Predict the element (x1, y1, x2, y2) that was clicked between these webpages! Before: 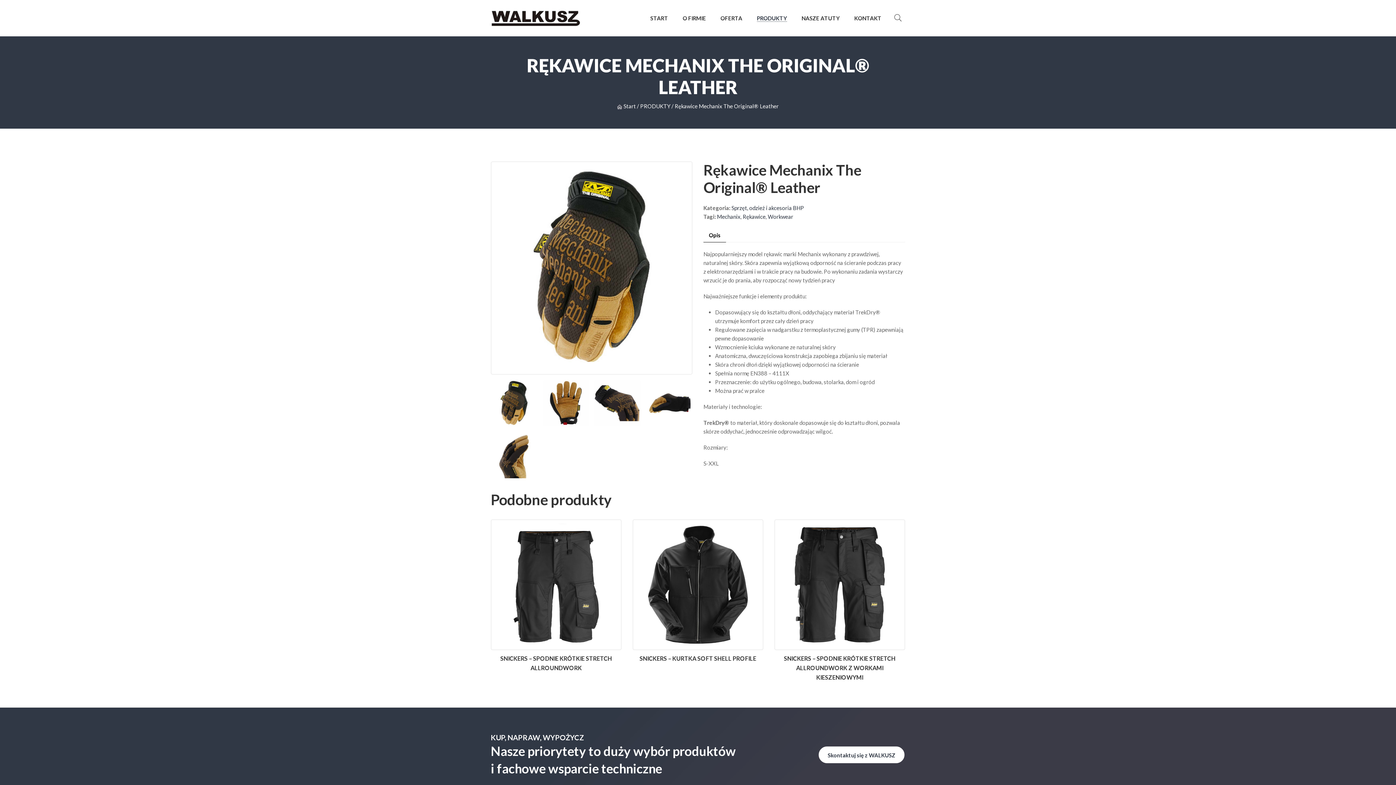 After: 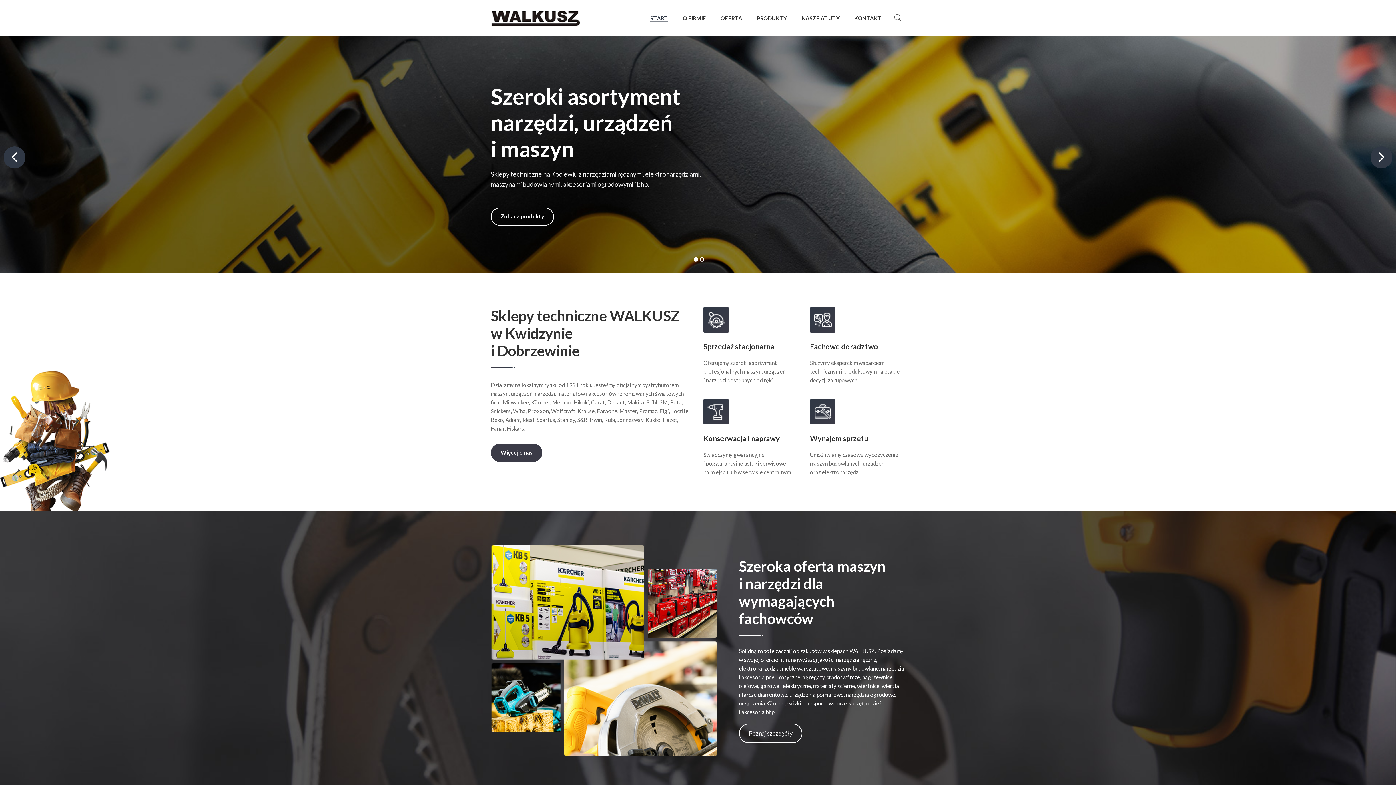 Action: bbox: (617, 102, 636, 109) label: Start